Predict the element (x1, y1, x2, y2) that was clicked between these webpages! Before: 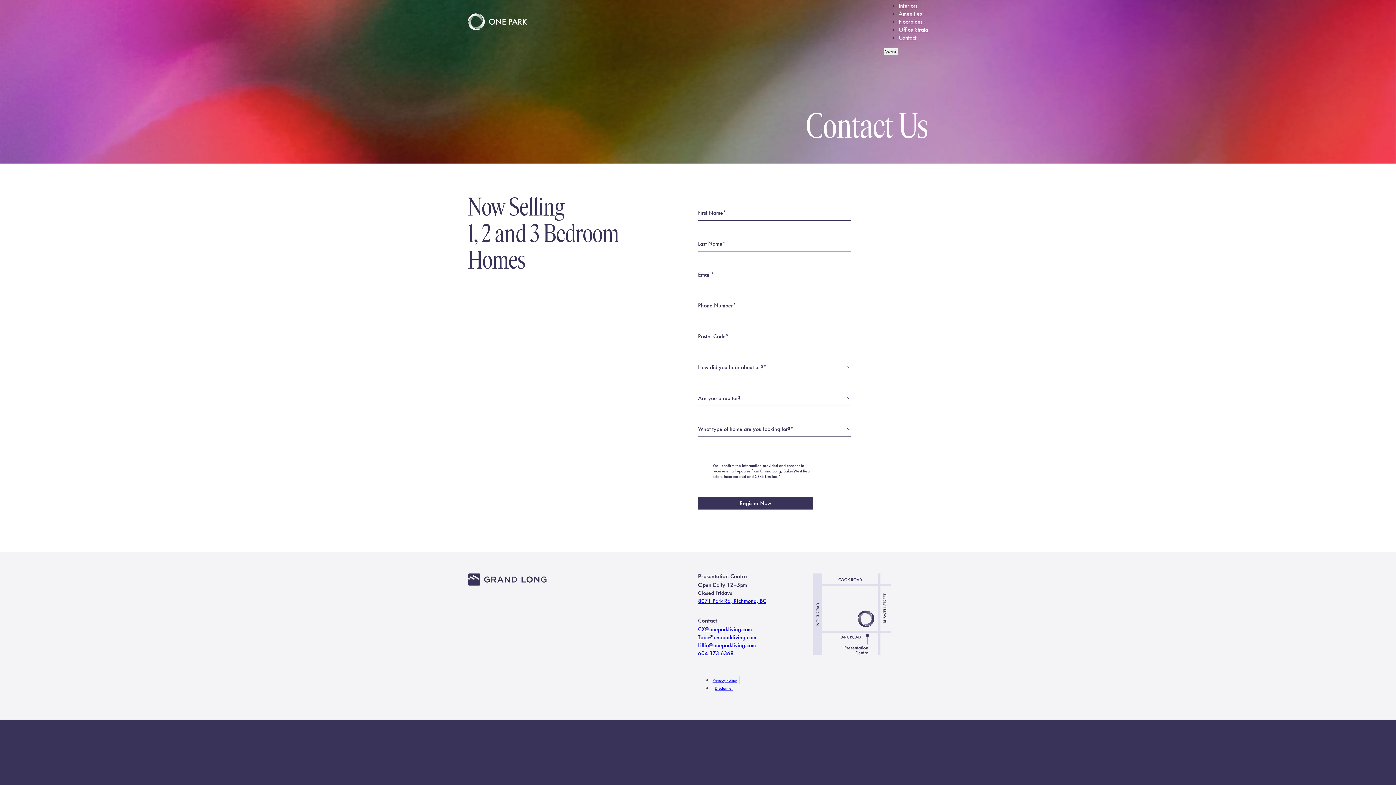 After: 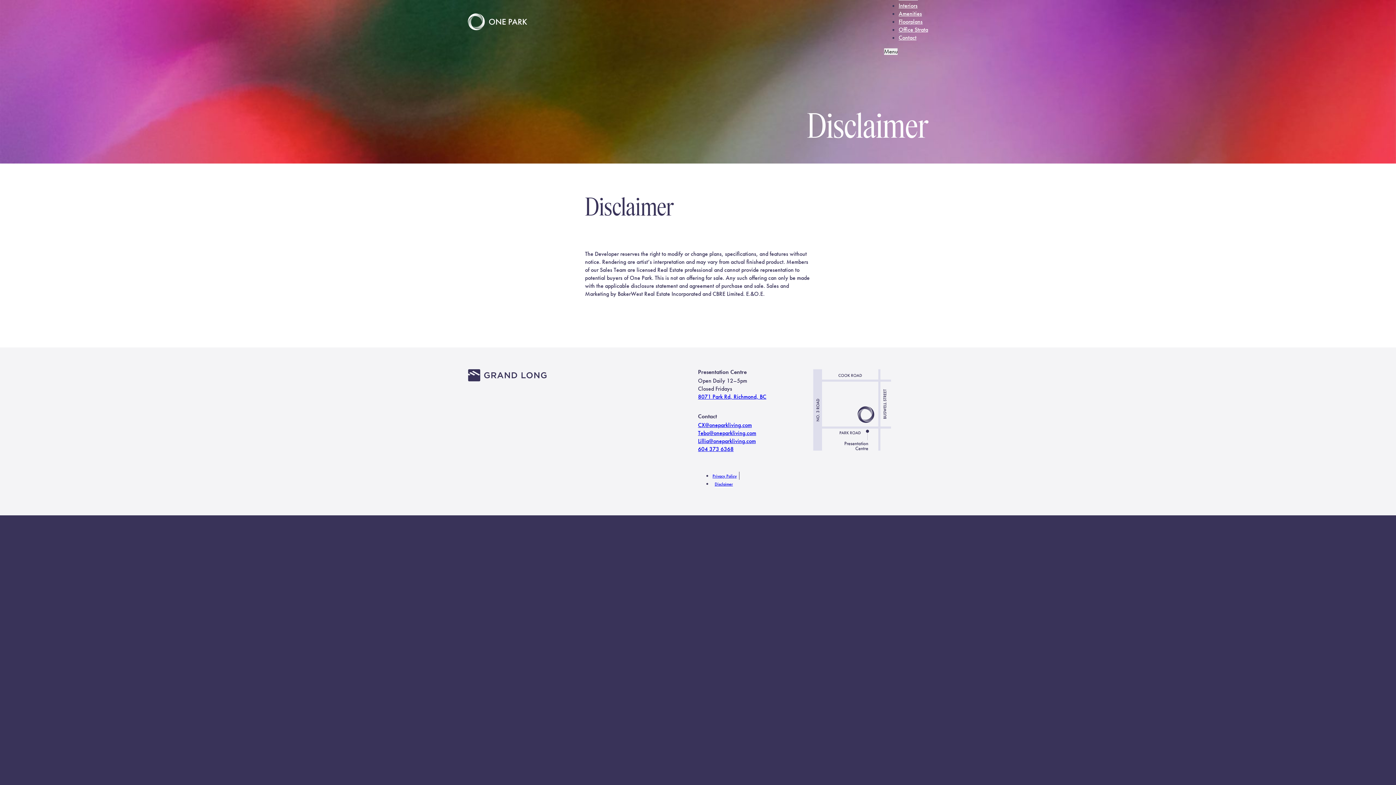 Action: bbox: (714, 685, 733, 691) label: Disclaimer